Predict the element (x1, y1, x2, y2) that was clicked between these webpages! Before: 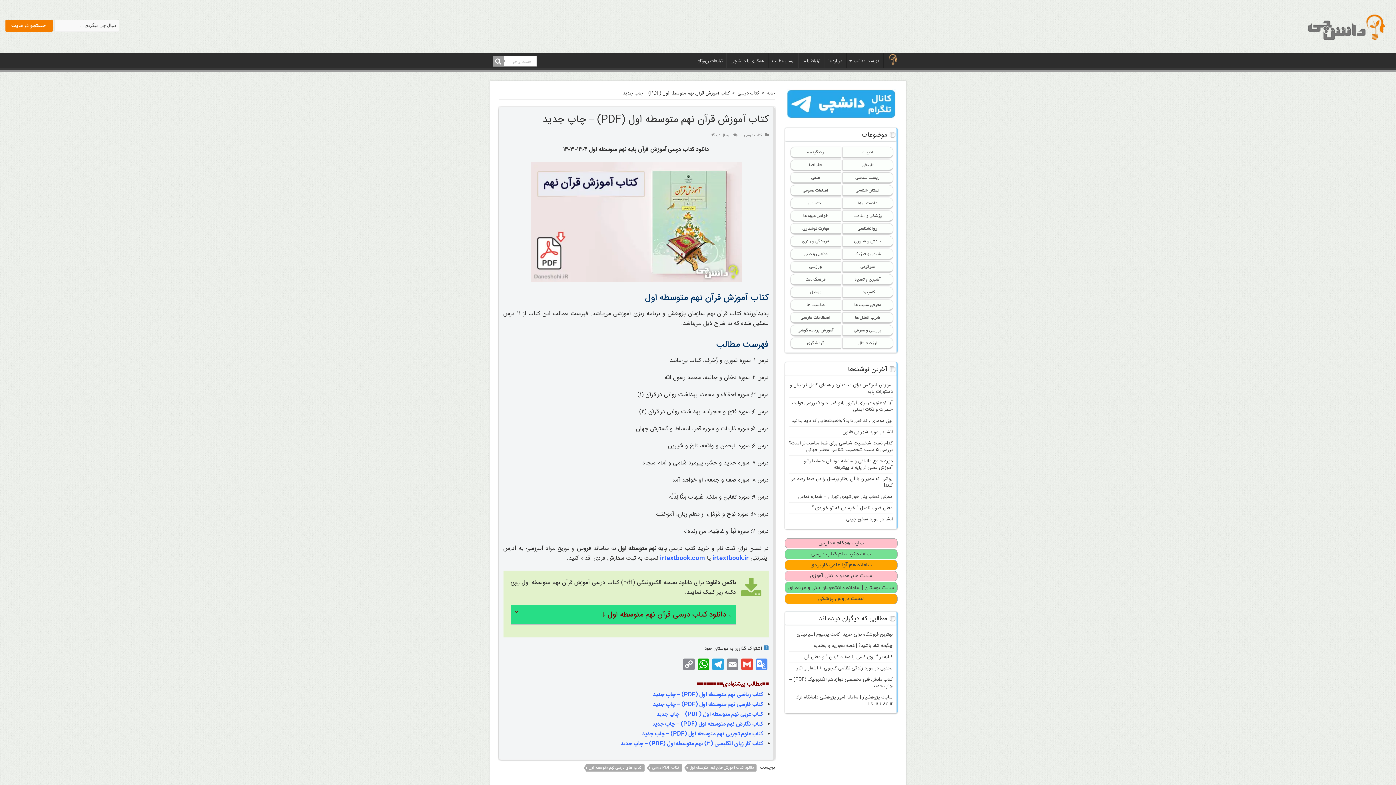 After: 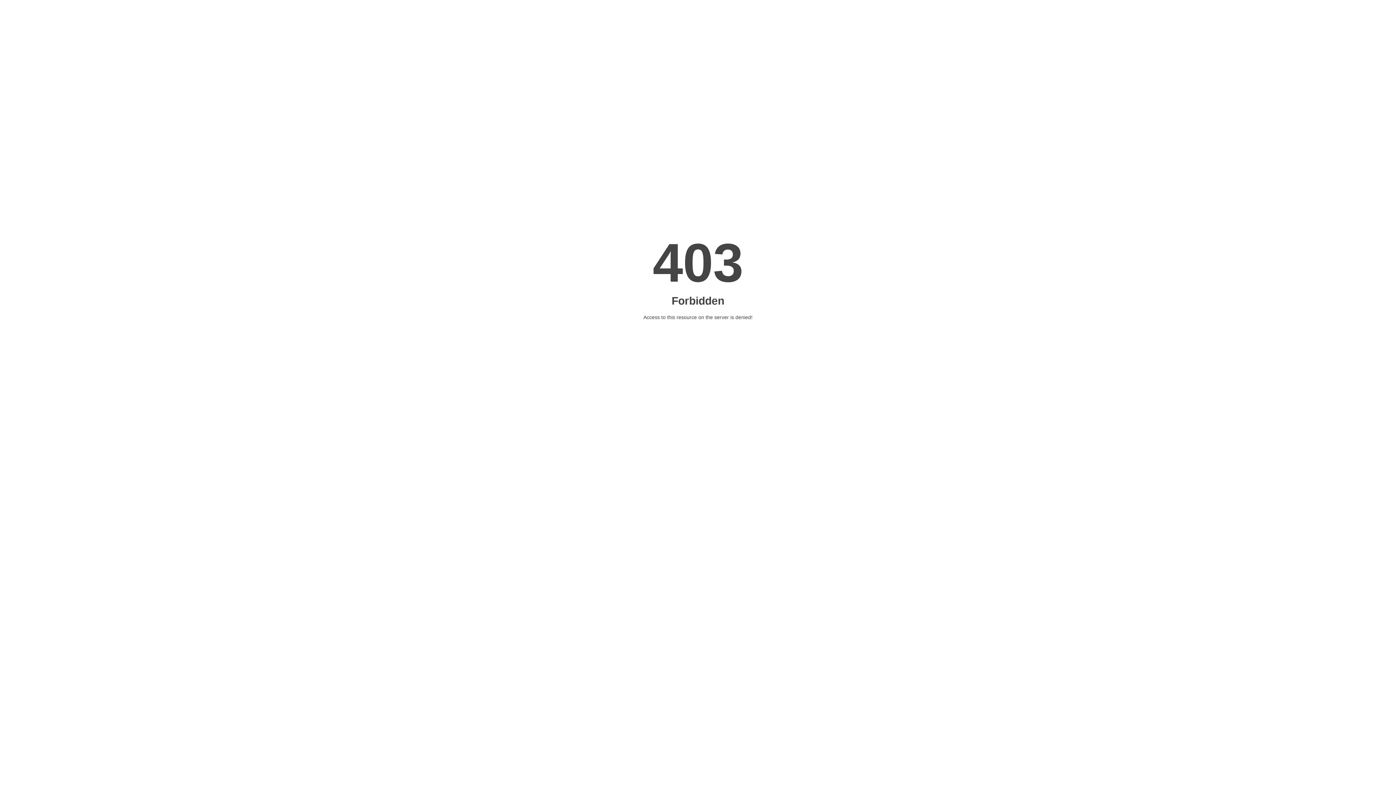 Action: label: انشا در مورد شهر بی قانون bbox: (842, 428, 892, 436)